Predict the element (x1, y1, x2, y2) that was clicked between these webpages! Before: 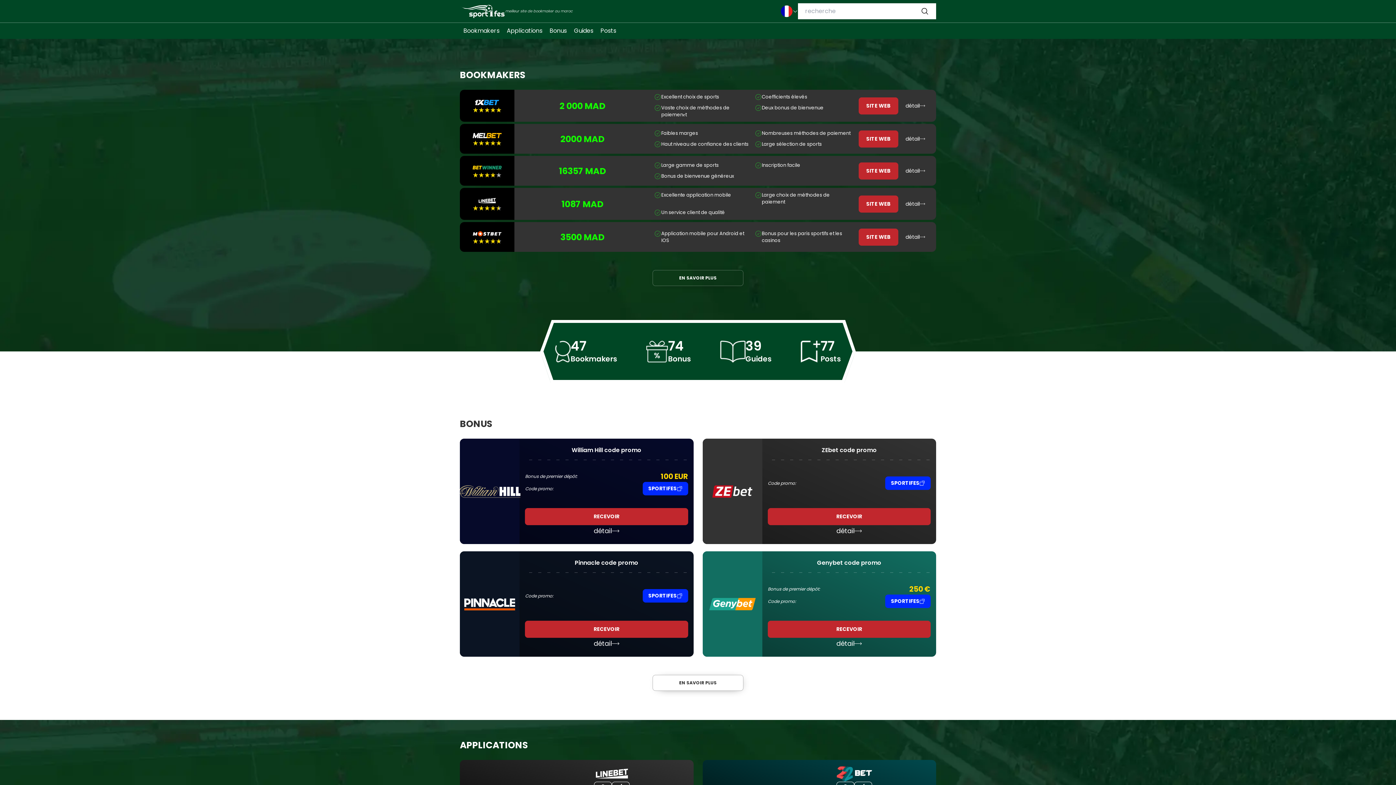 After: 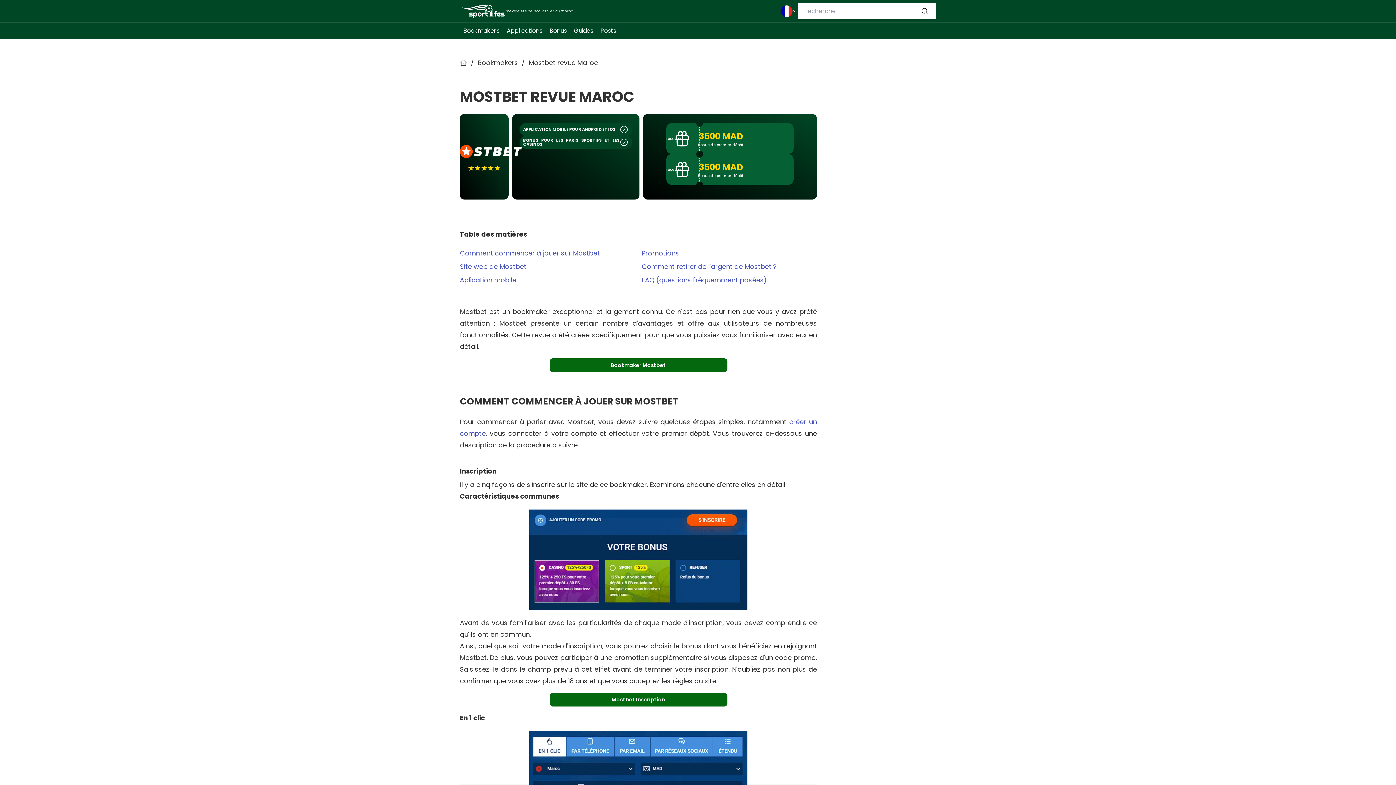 Action: bbox: (460, 222, 514, 252) label: Rating is 4.7 out of 5